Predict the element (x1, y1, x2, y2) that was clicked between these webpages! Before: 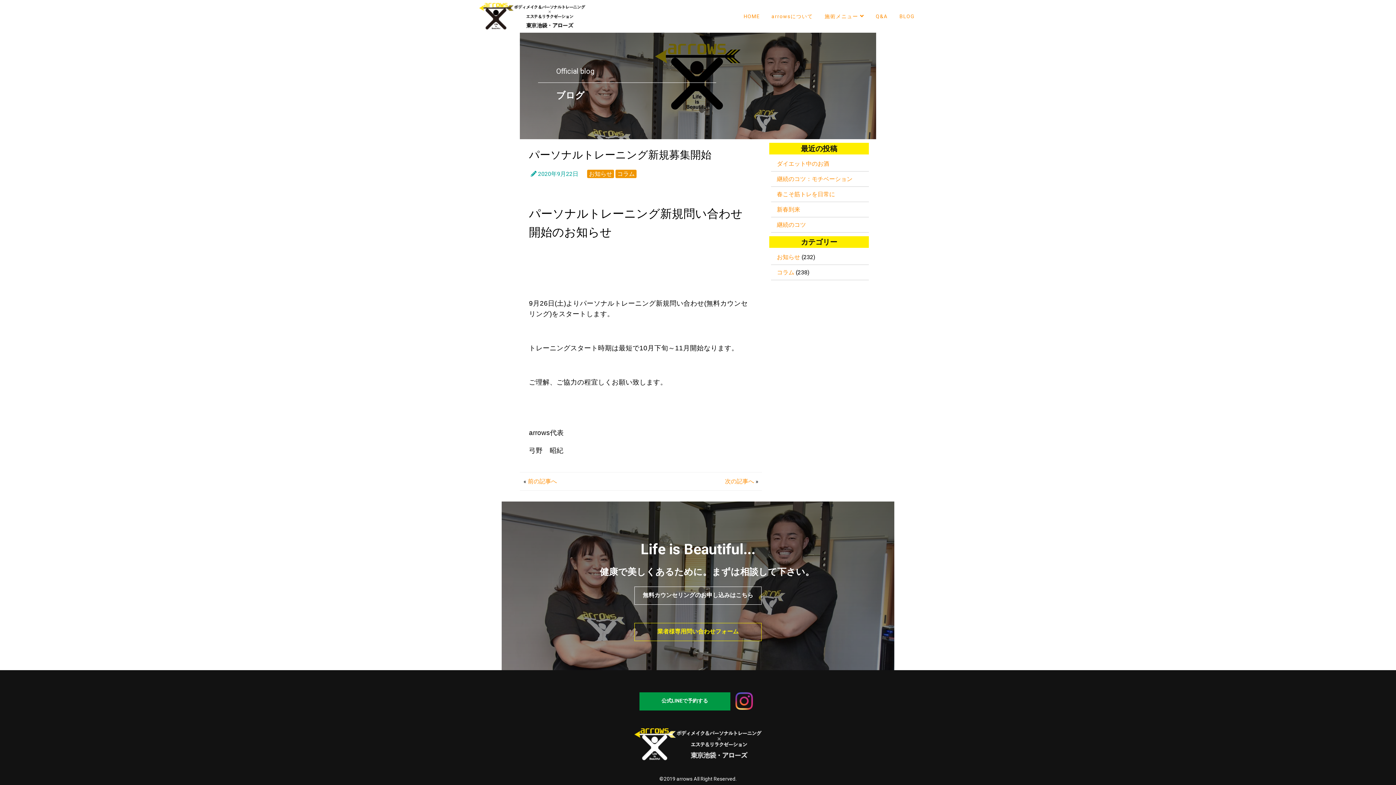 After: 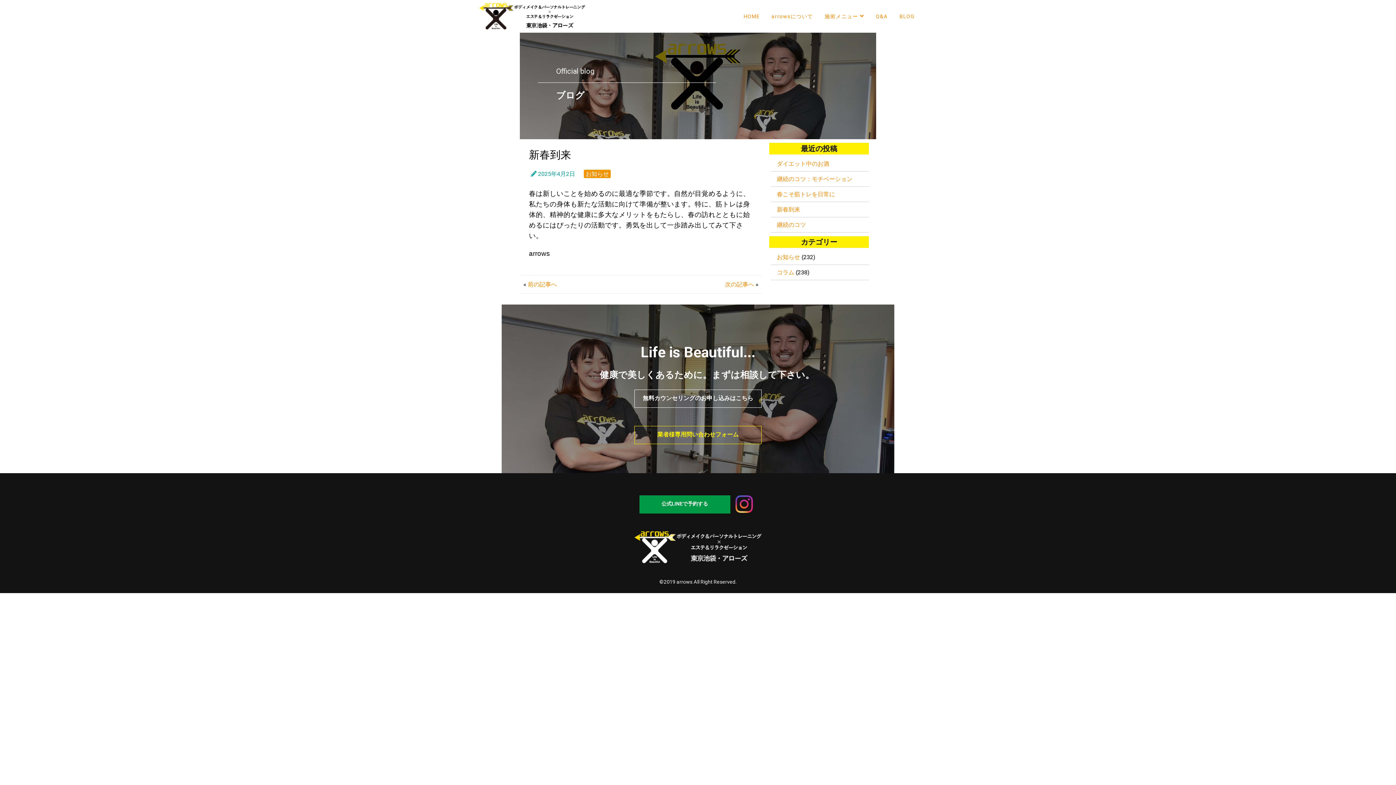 Action: bbox: (777, 206, 800, 213) label: 新春到来